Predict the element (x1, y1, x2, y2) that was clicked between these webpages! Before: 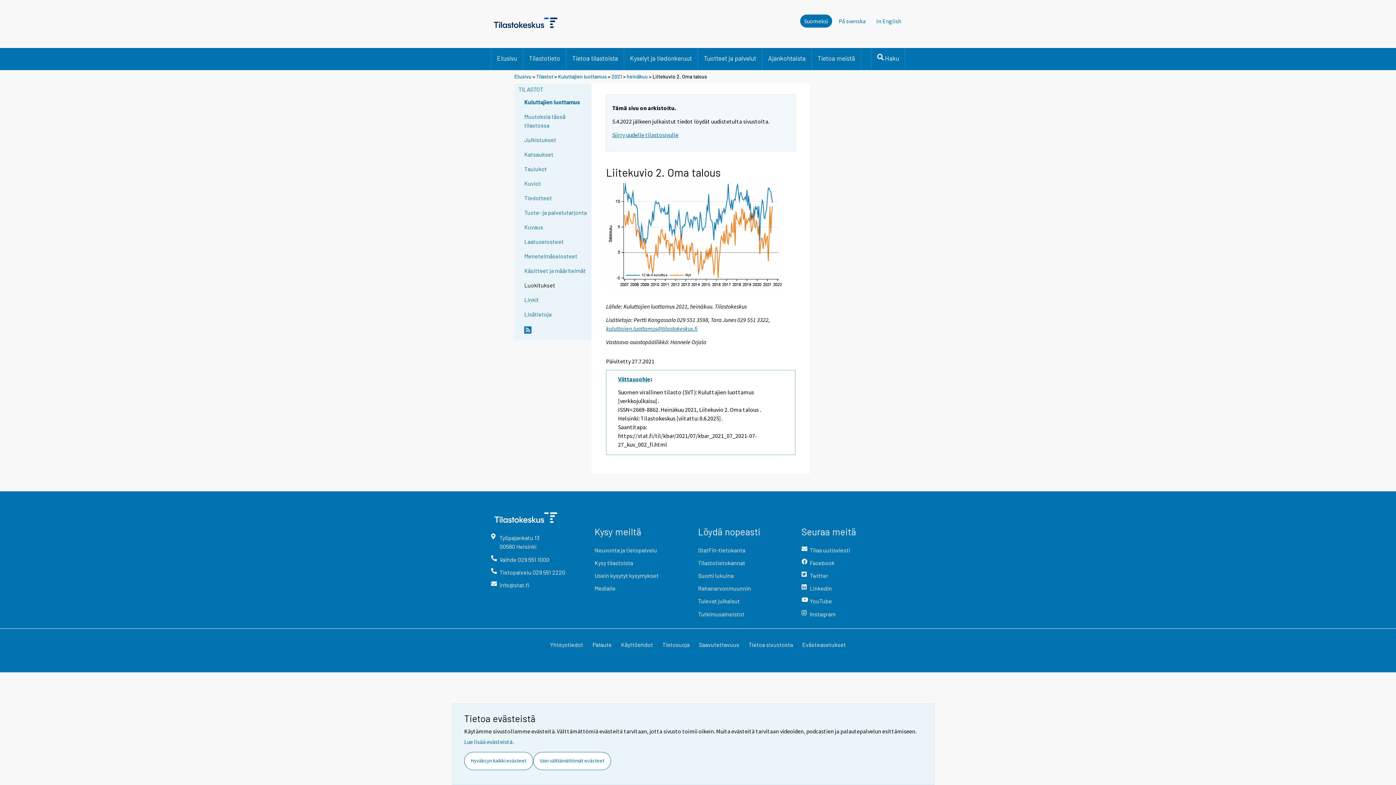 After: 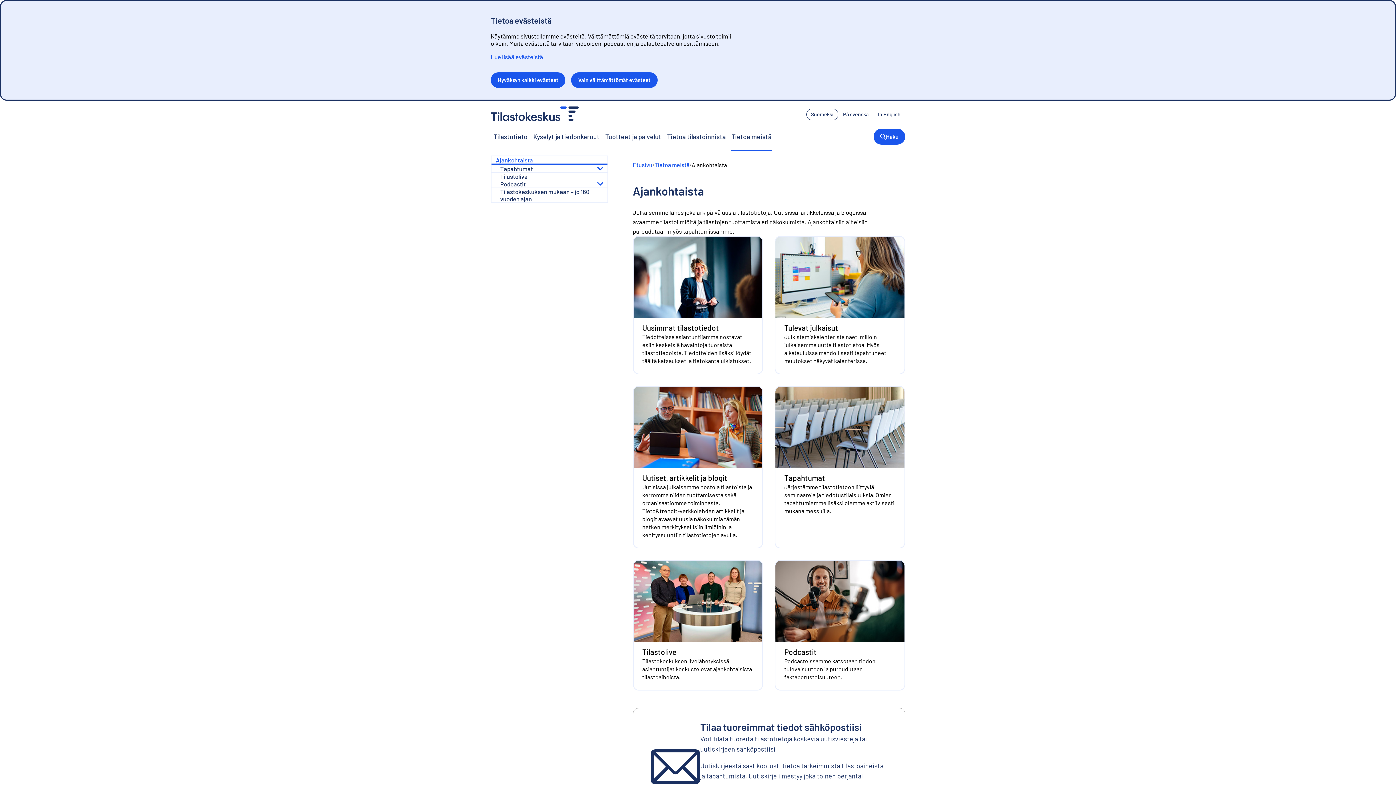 Action: label: Ajankohtaista bbox: (762, 48, 811, 68)